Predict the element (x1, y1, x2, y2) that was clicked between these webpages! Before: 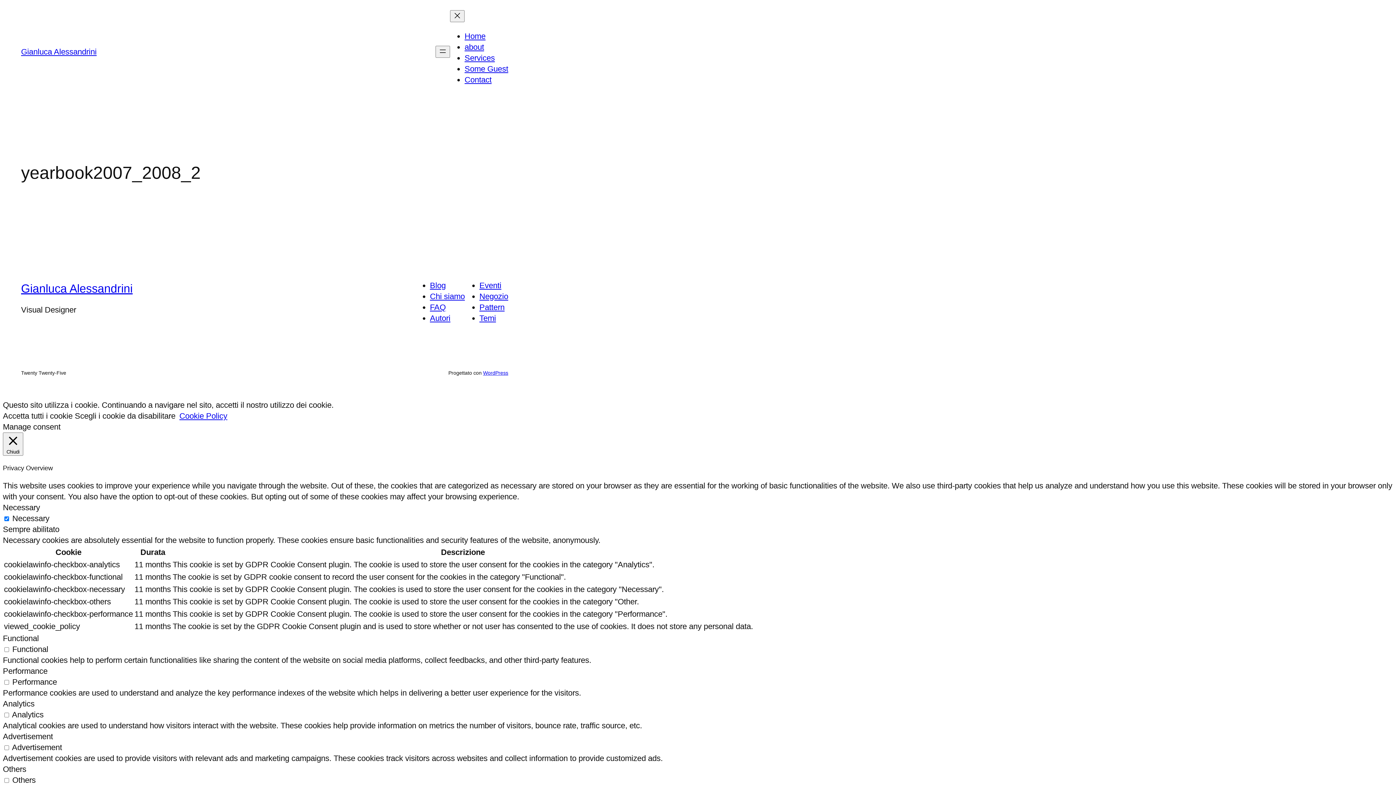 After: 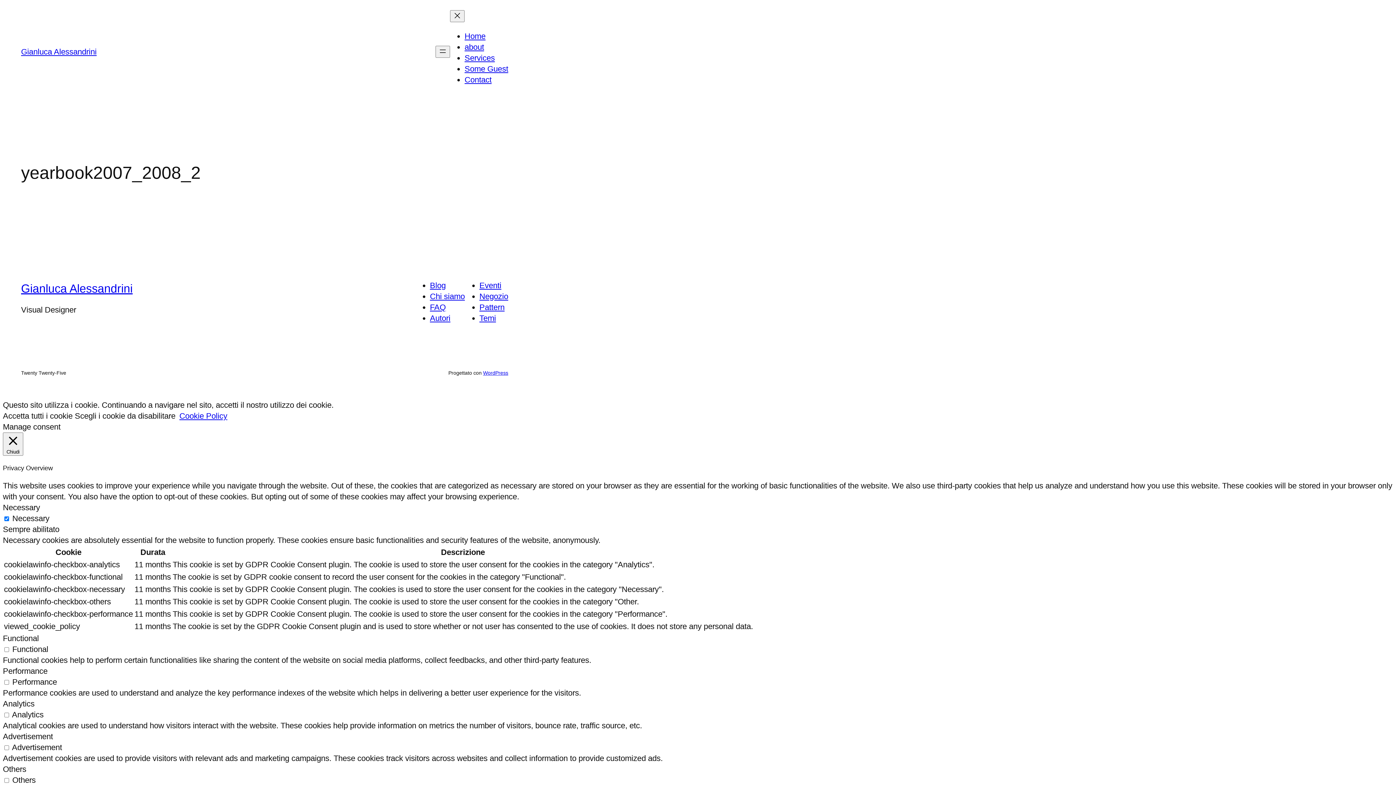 Action: bbox: (430, 292, 464, 301) label: Chi siamo